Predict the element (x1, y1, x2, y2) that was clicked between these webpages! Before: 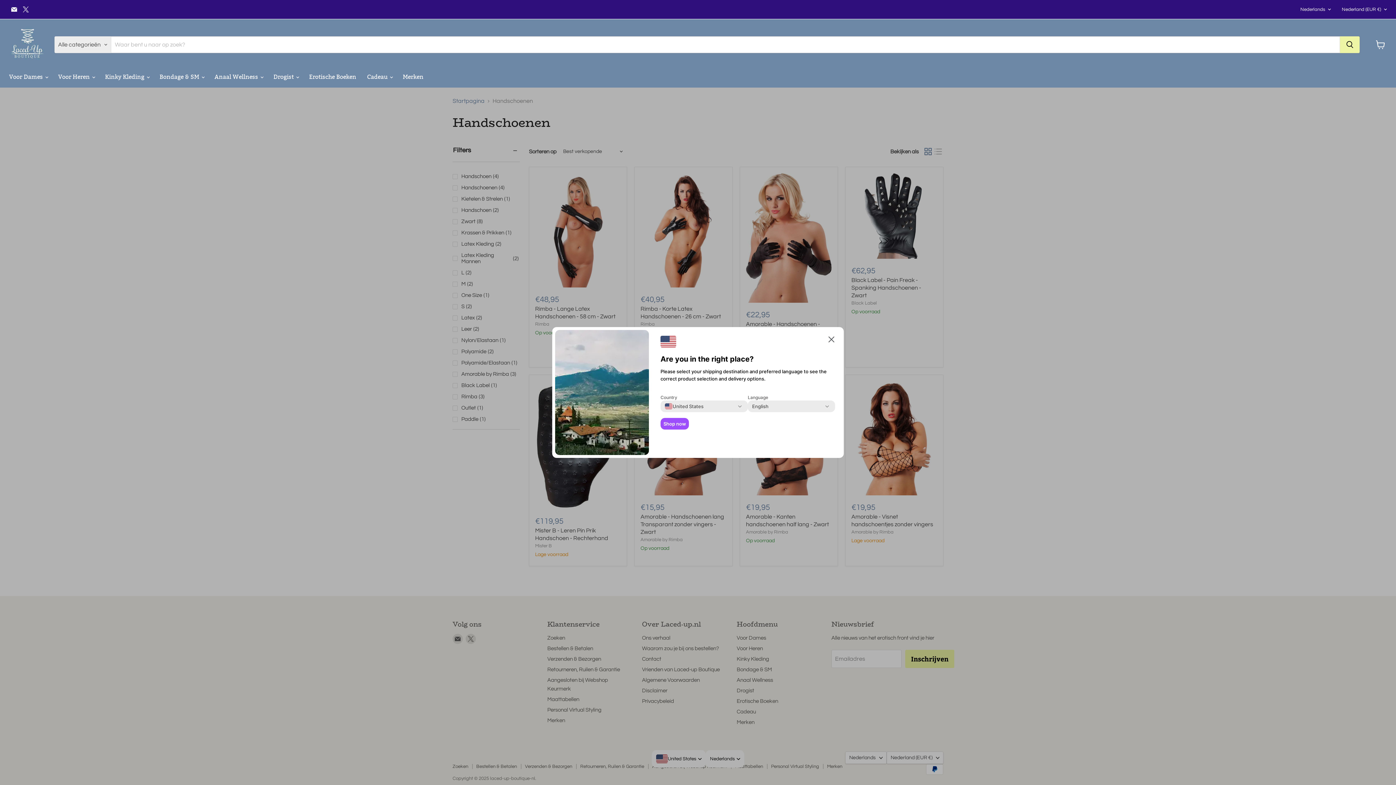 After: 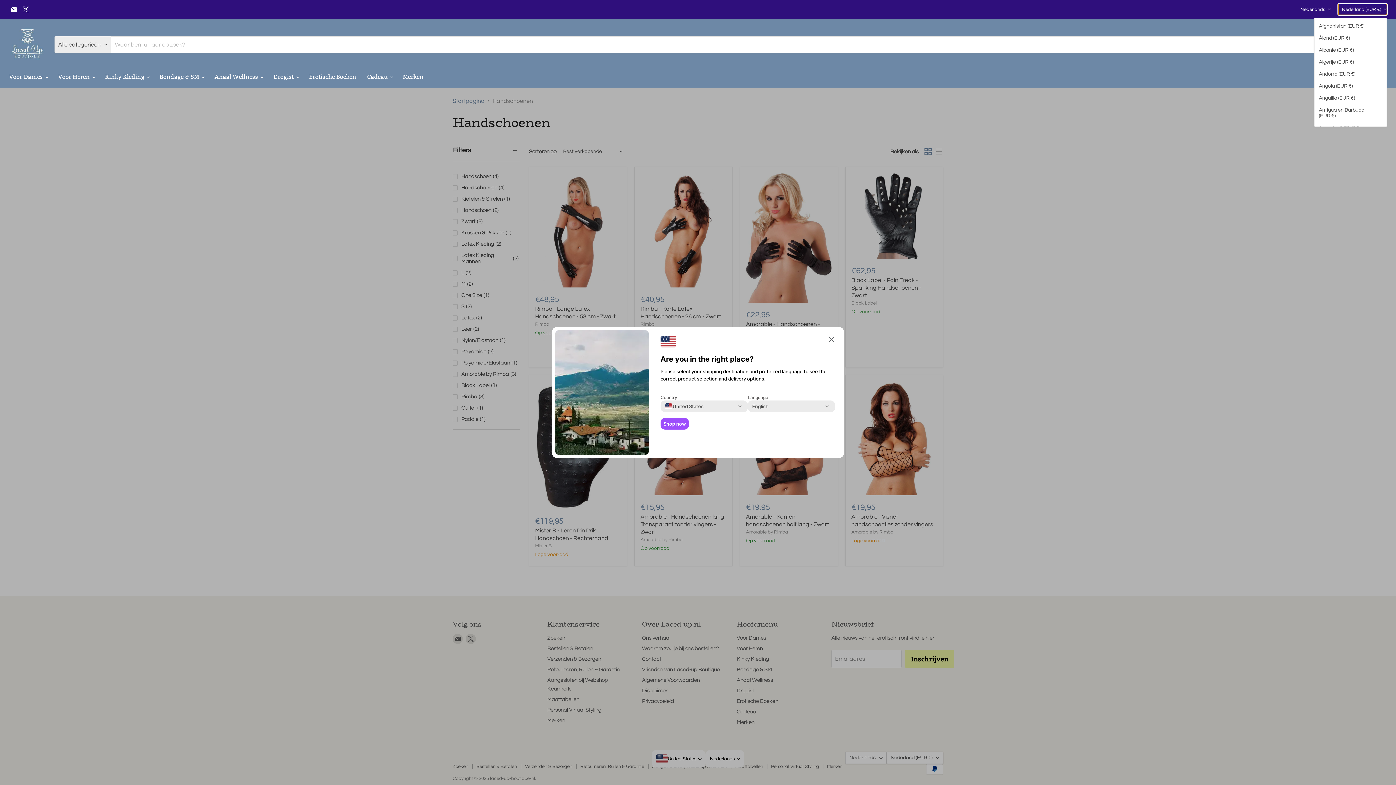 Action: bbox: (1338, 4, 1387, 14) label: Nederland (EUR €)